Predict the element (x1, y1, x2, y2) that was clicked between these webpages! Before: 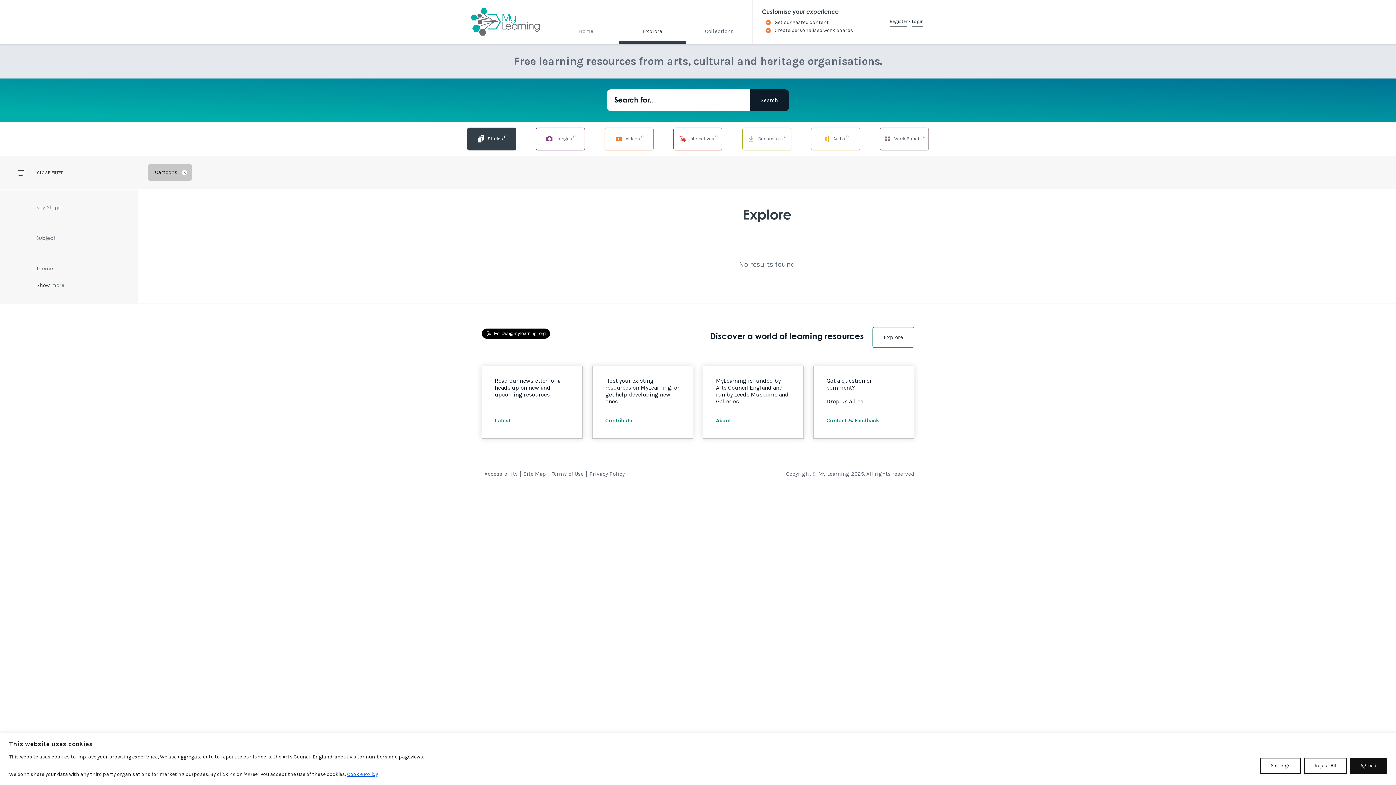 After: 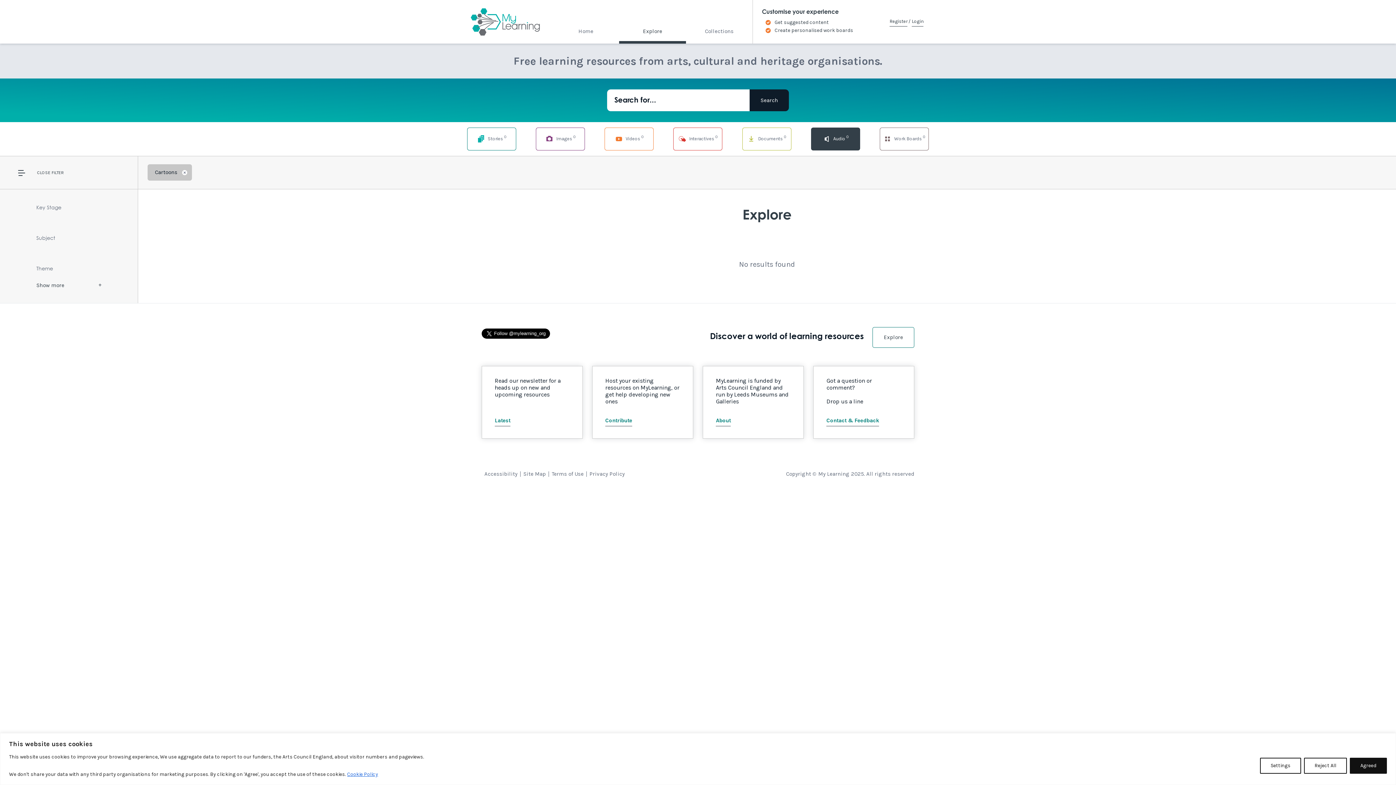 Action: bbox: (811, 127, 860, 150) label:  Audio 0